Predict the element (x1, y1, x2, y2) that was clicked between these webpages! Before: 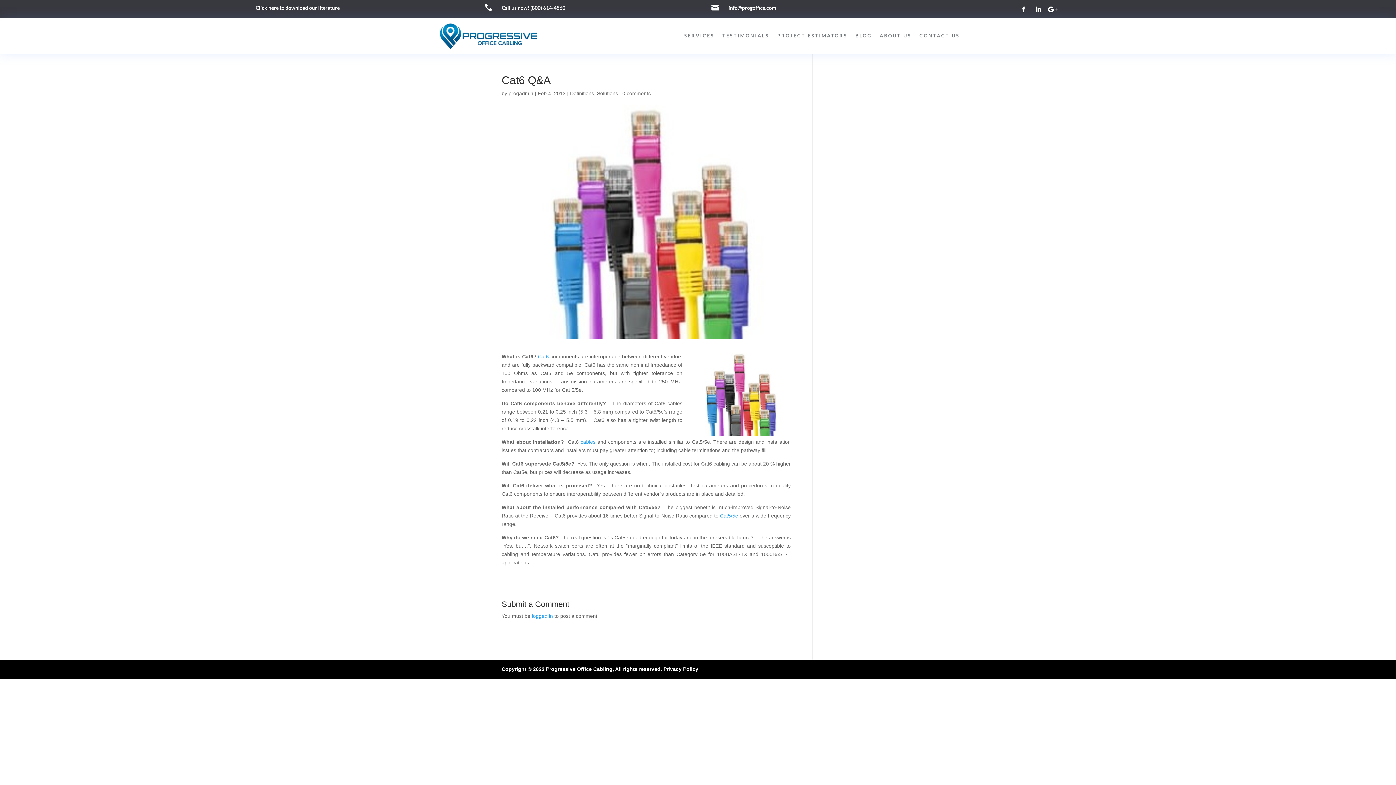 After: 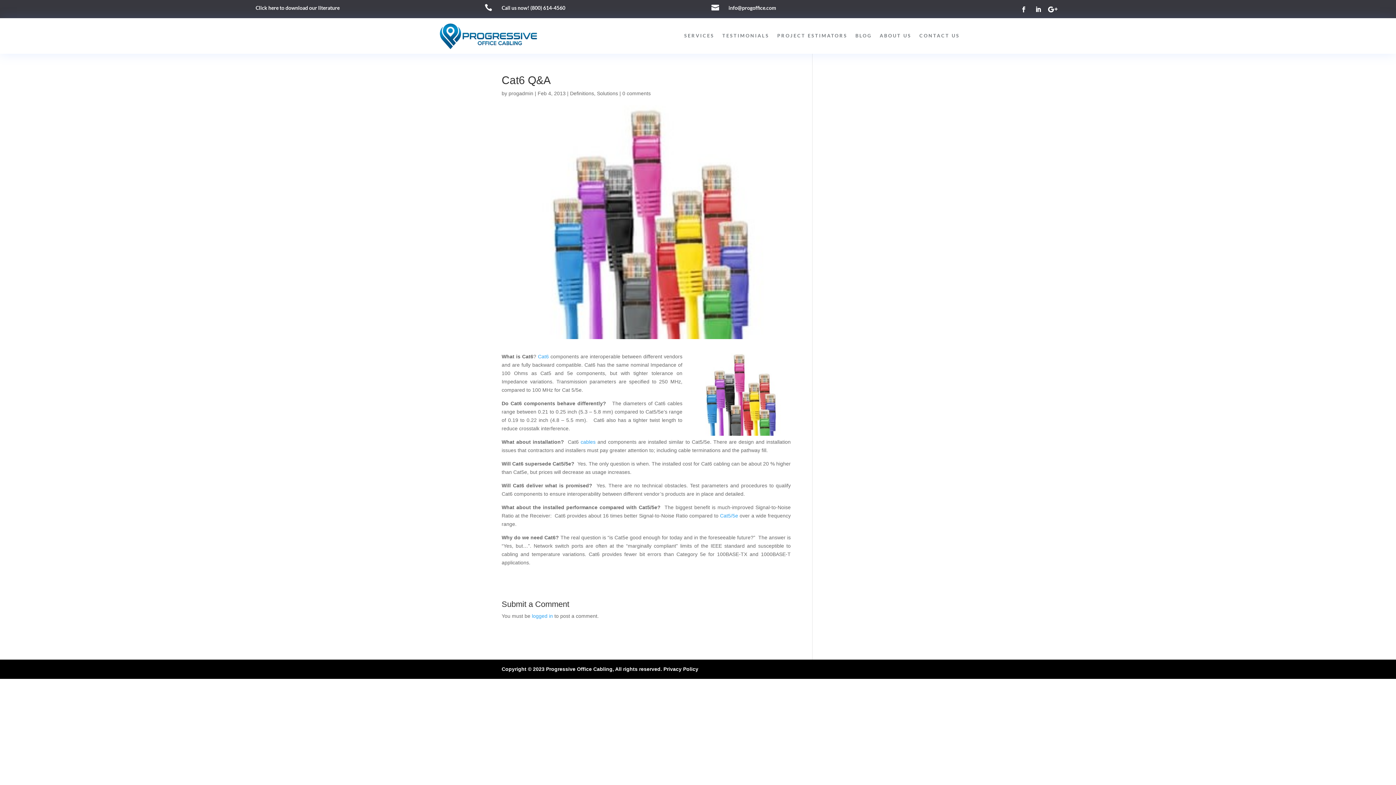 Action: label: info@progoffice.com bbox: (728, 4, 776, 10)